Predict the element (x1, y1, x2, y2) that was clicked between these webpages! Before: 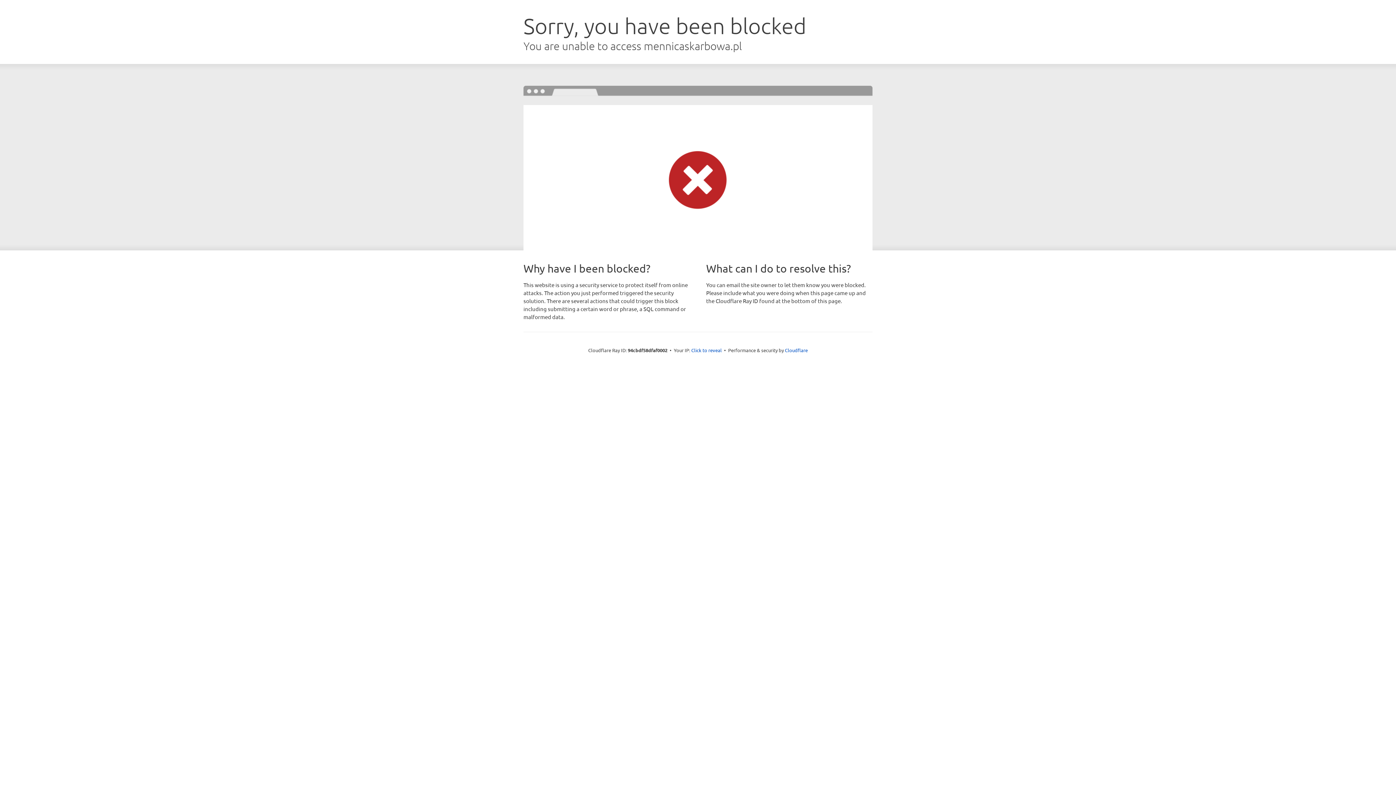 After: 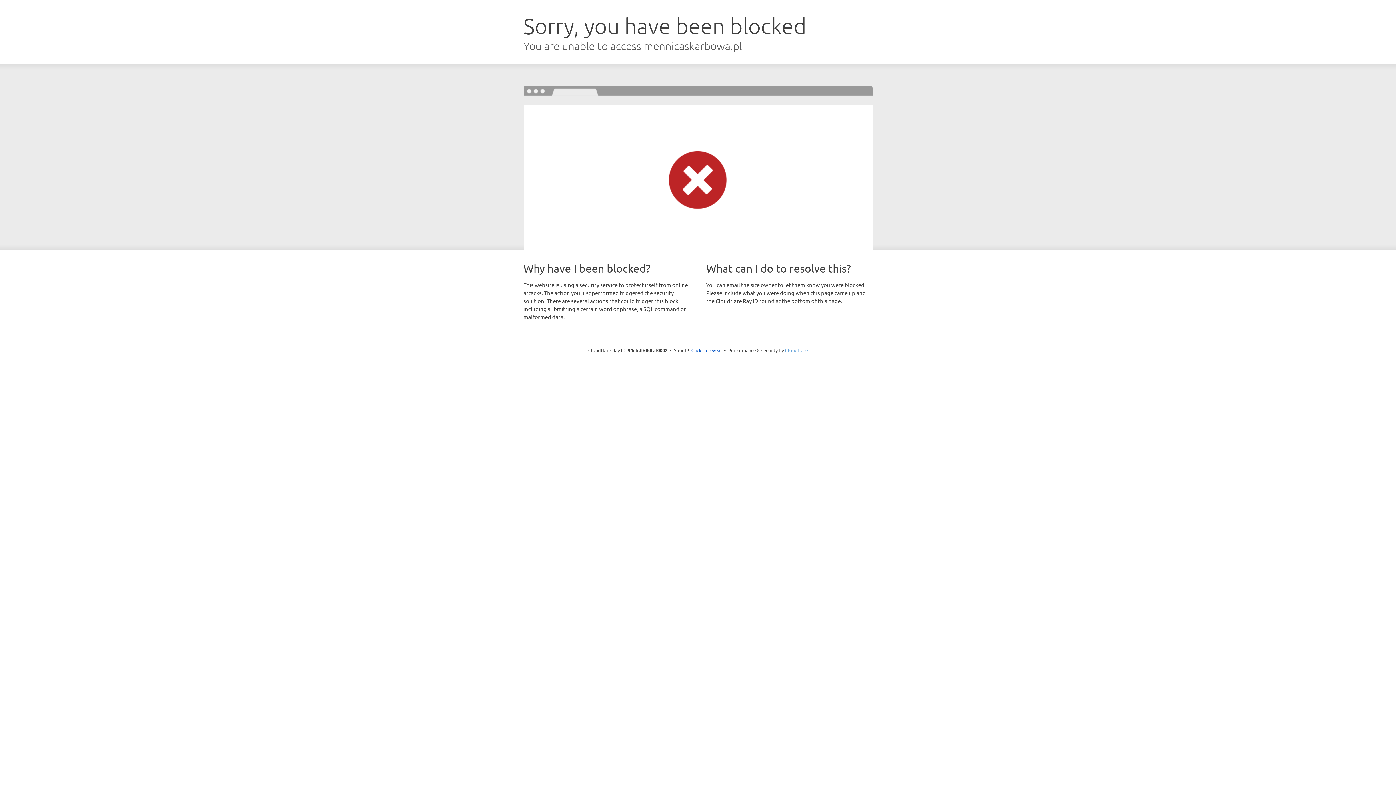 Action: bbox: (785, 347, 808, 353) label: Cloudflare